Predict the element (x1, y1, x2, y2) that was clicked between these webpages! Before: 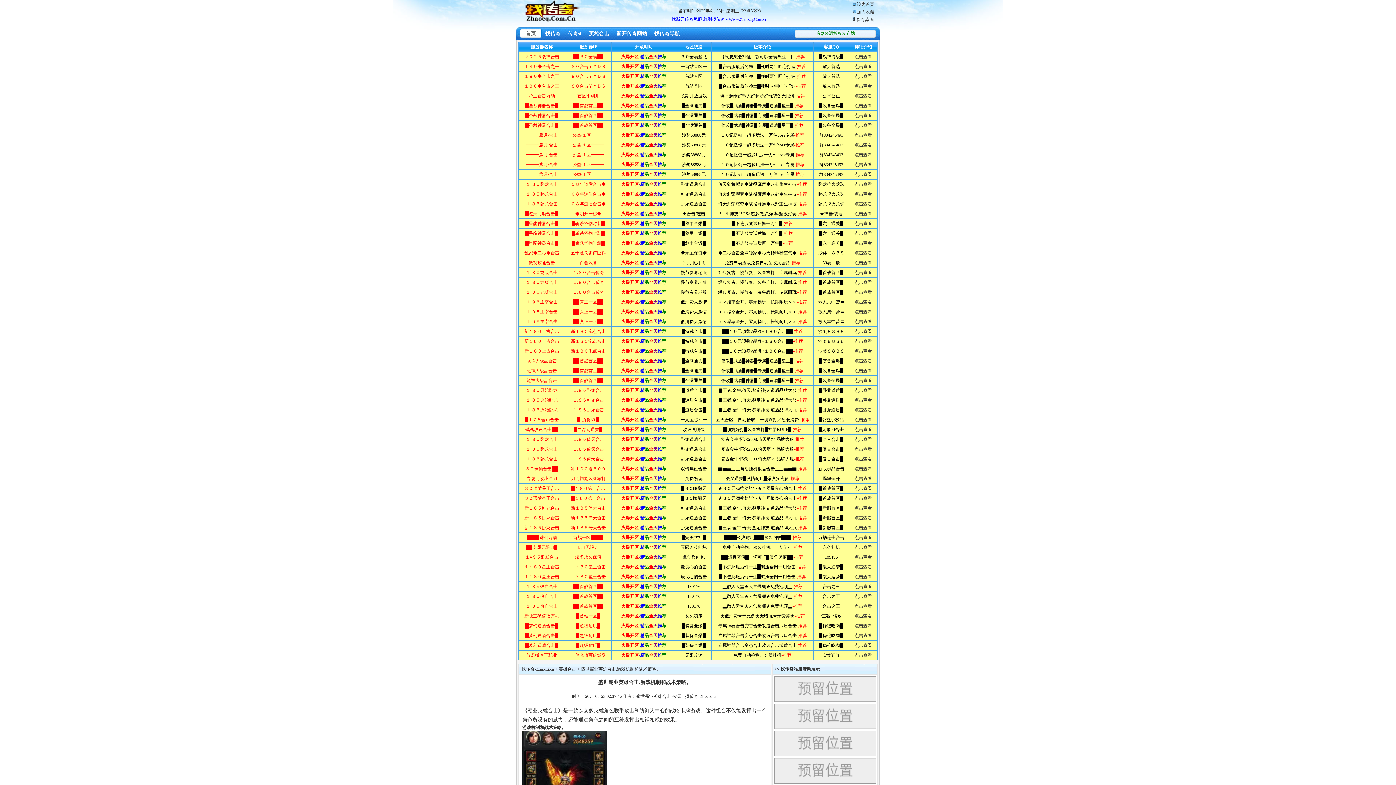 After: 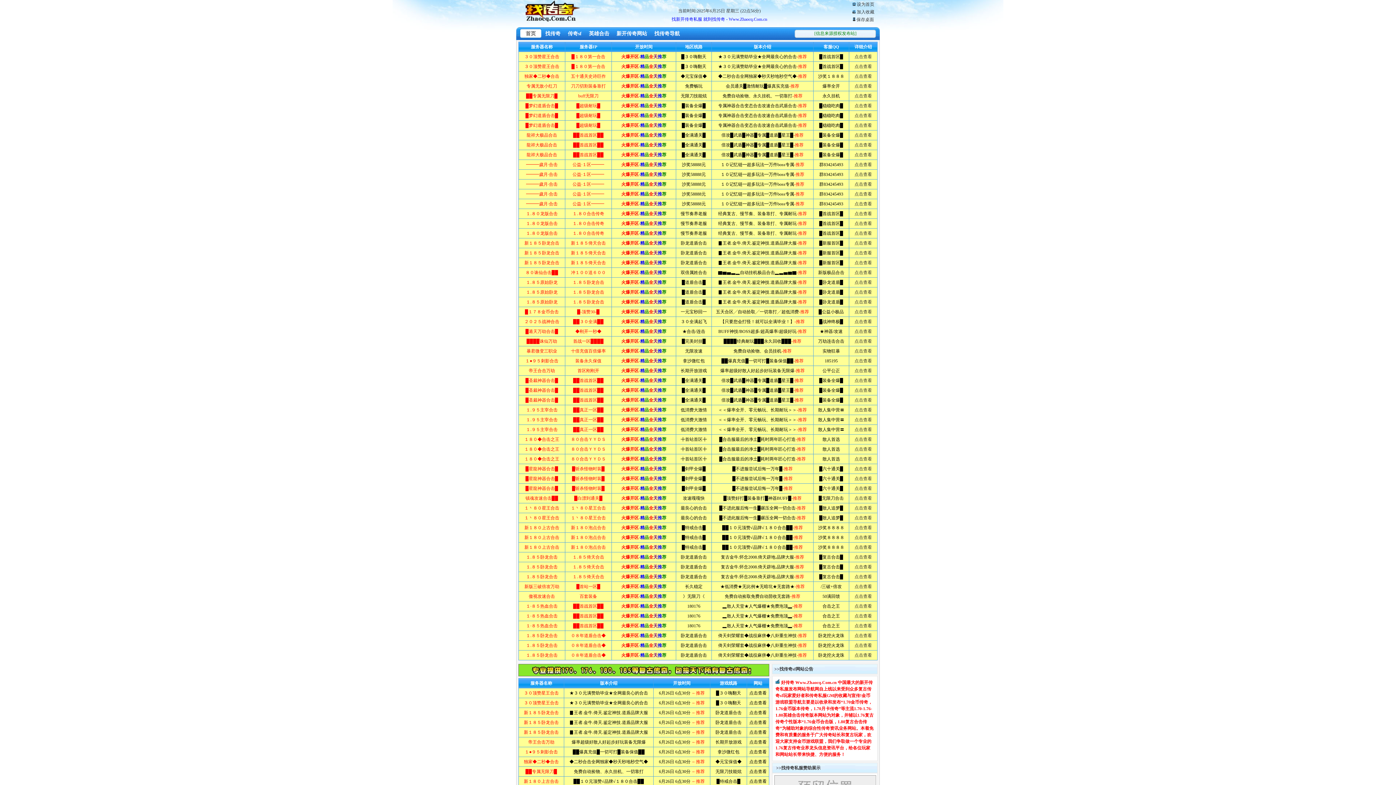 Action: label: 首页 bbox: (520, 27, 541, 40)